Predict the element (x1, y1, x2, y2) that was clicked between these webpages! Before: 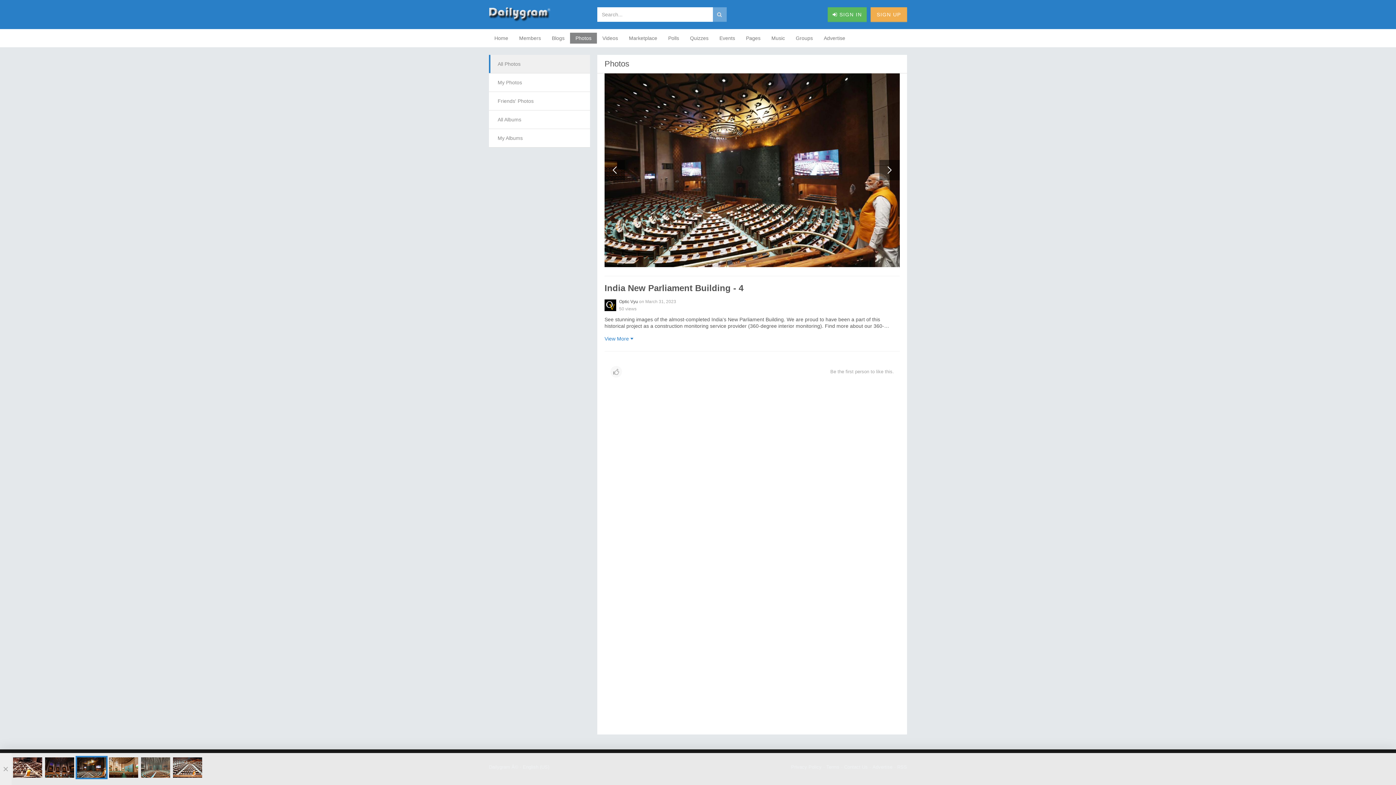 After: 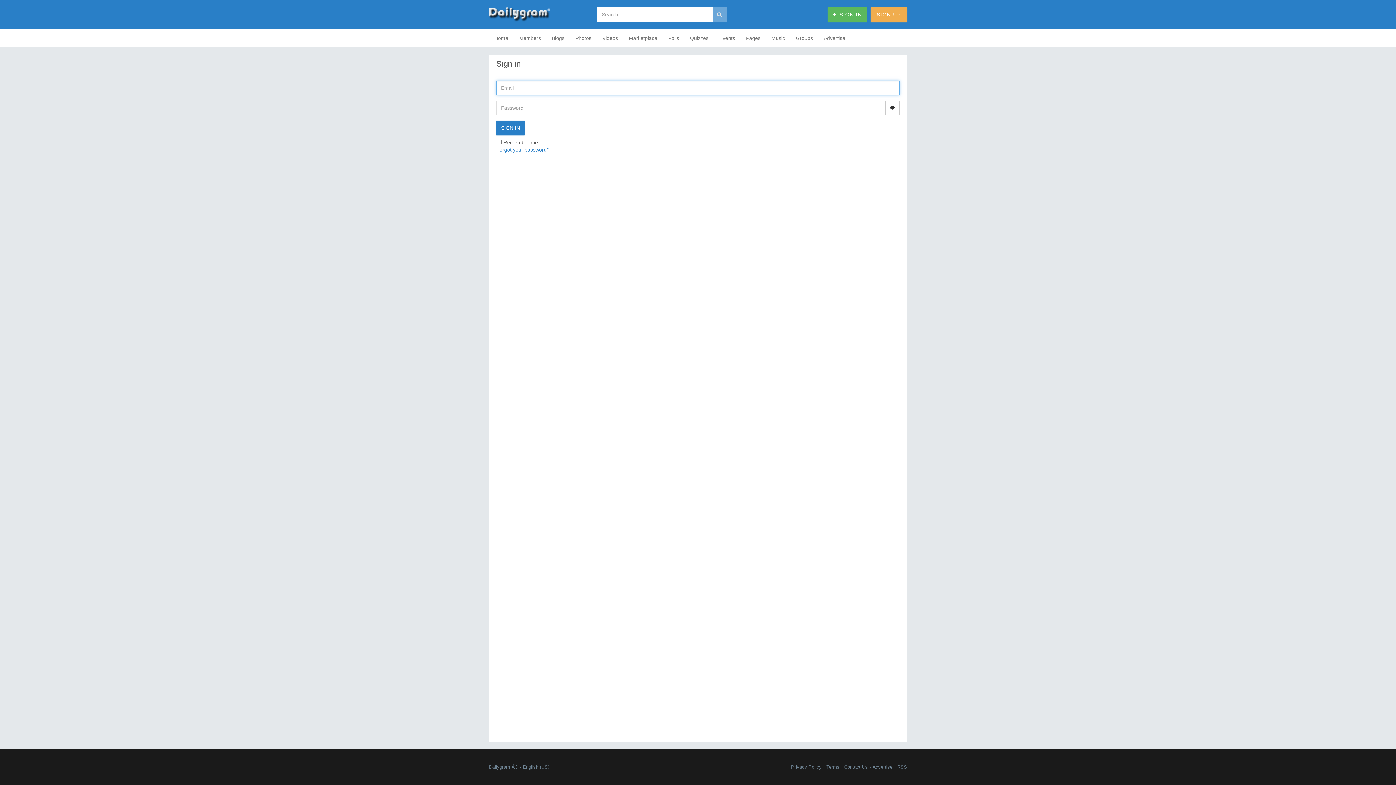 Action: bbox: (818, 32, 850, 43) label: Advertise